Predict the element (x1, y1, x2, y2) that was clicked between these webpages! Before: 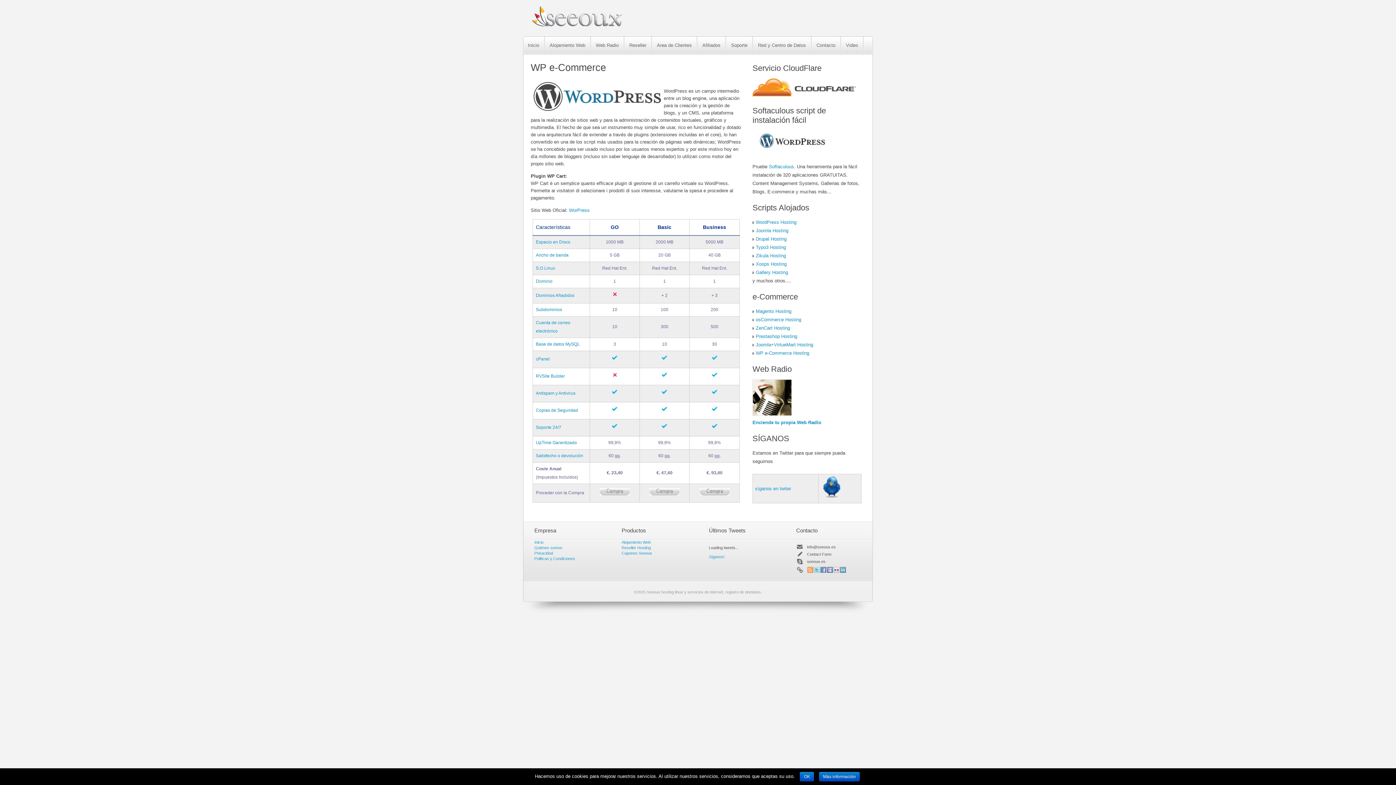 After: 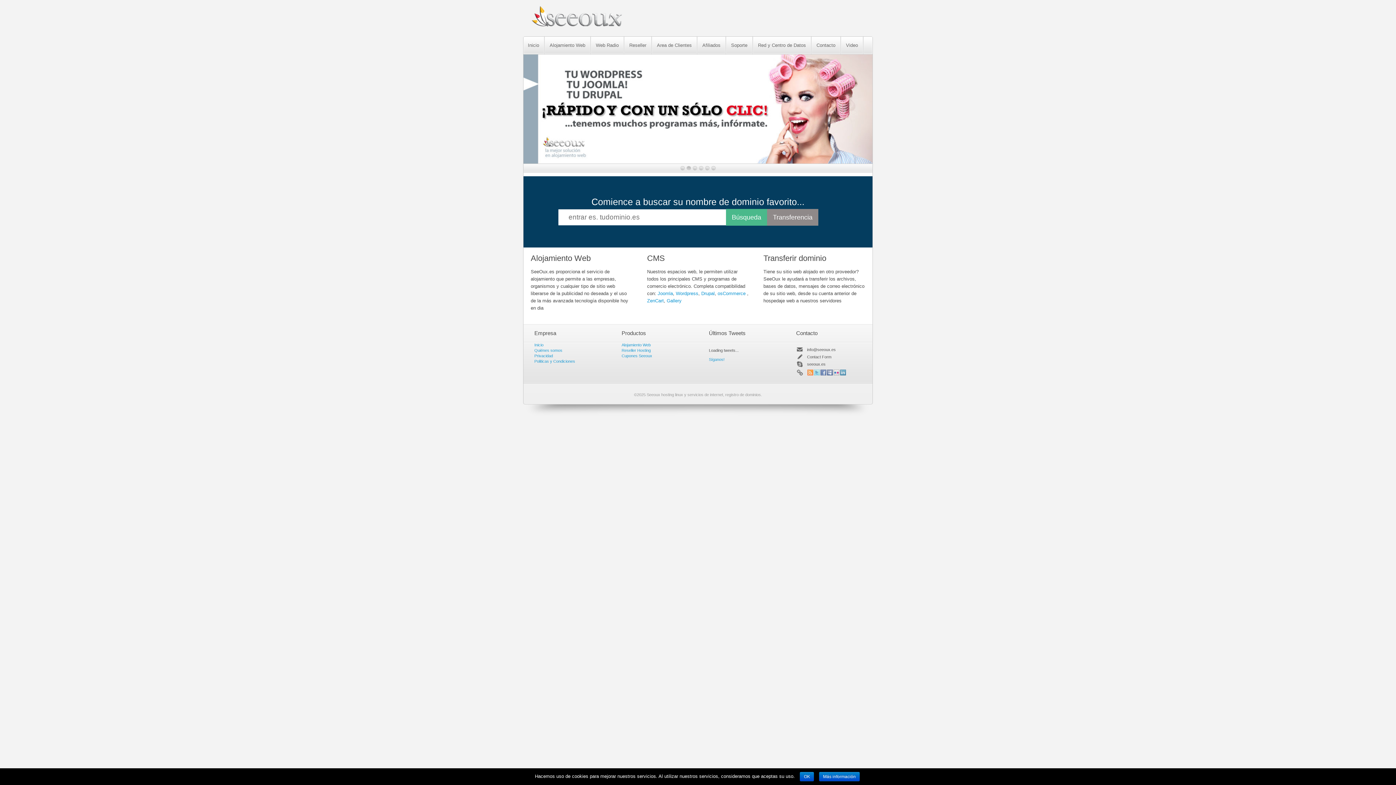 Action: label: Inicio bbox: (523, 36, 544, 54)